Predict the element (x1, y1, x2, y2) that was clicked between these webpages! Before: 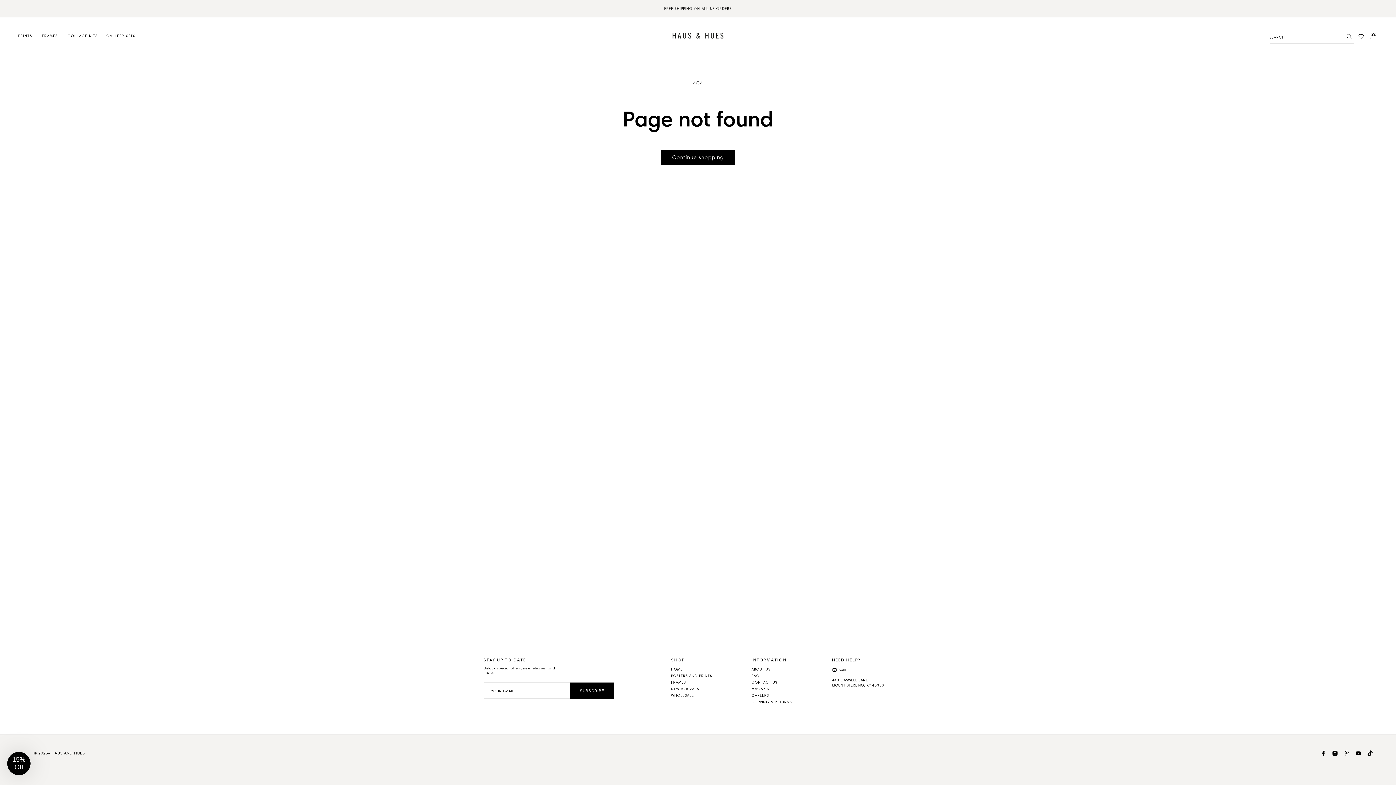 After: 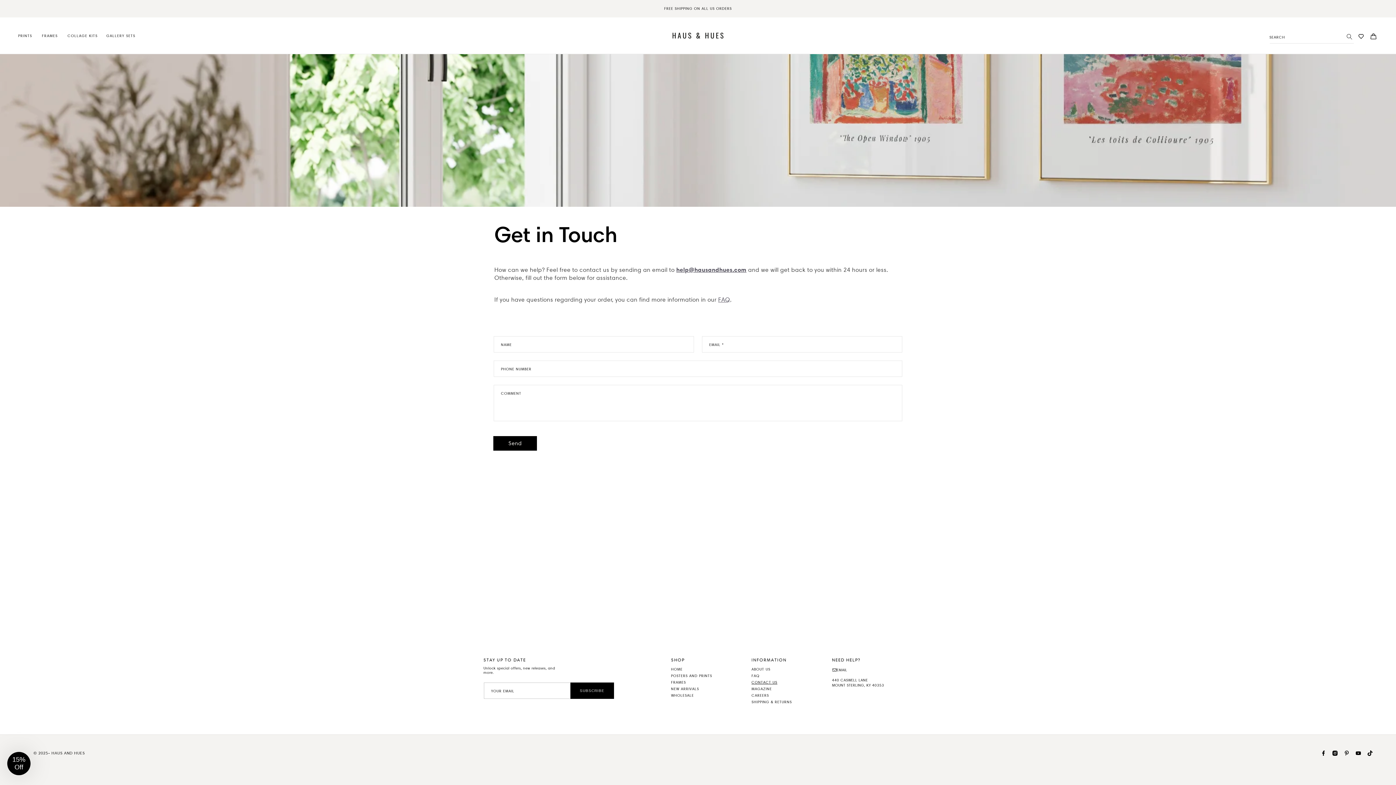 Action: label: CONTACT US bbox: (751, 679, 777, 686)